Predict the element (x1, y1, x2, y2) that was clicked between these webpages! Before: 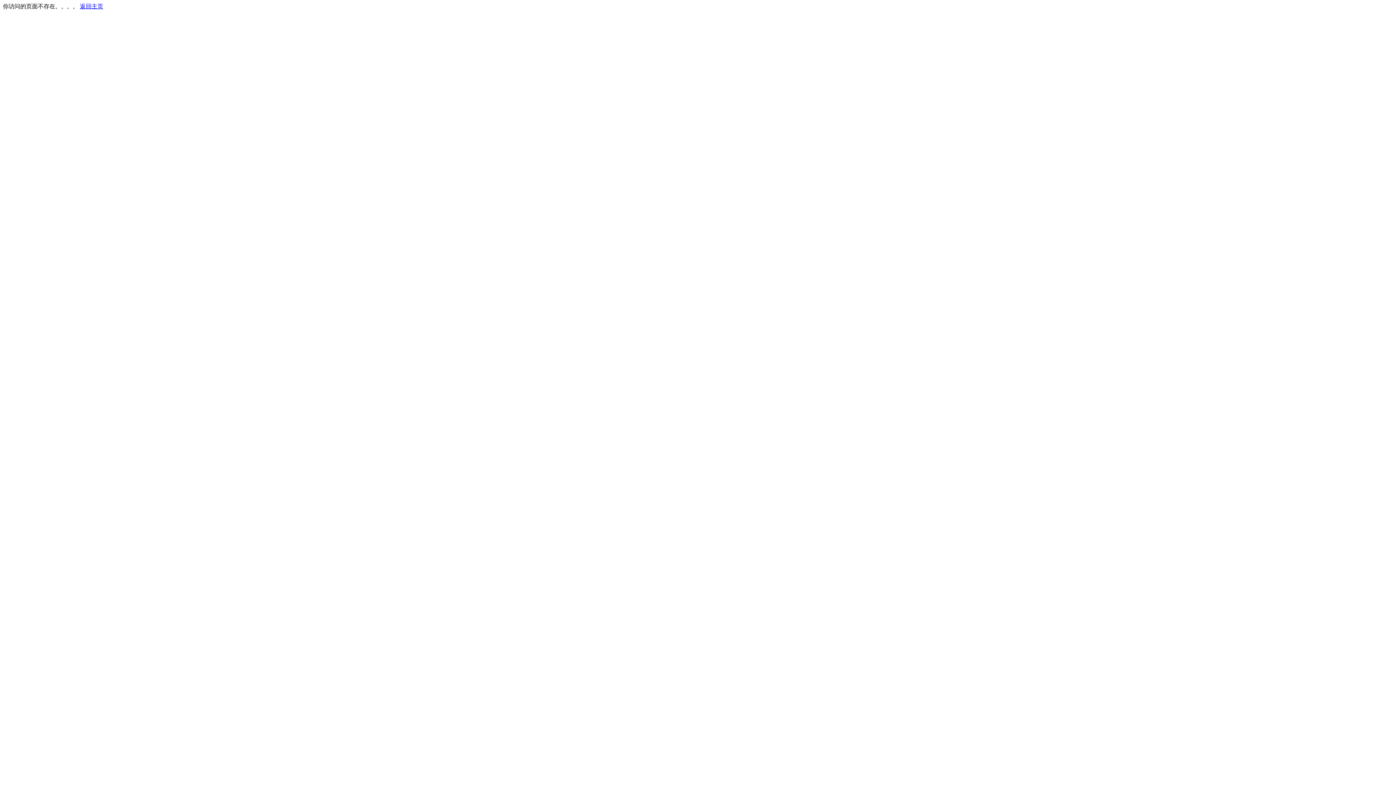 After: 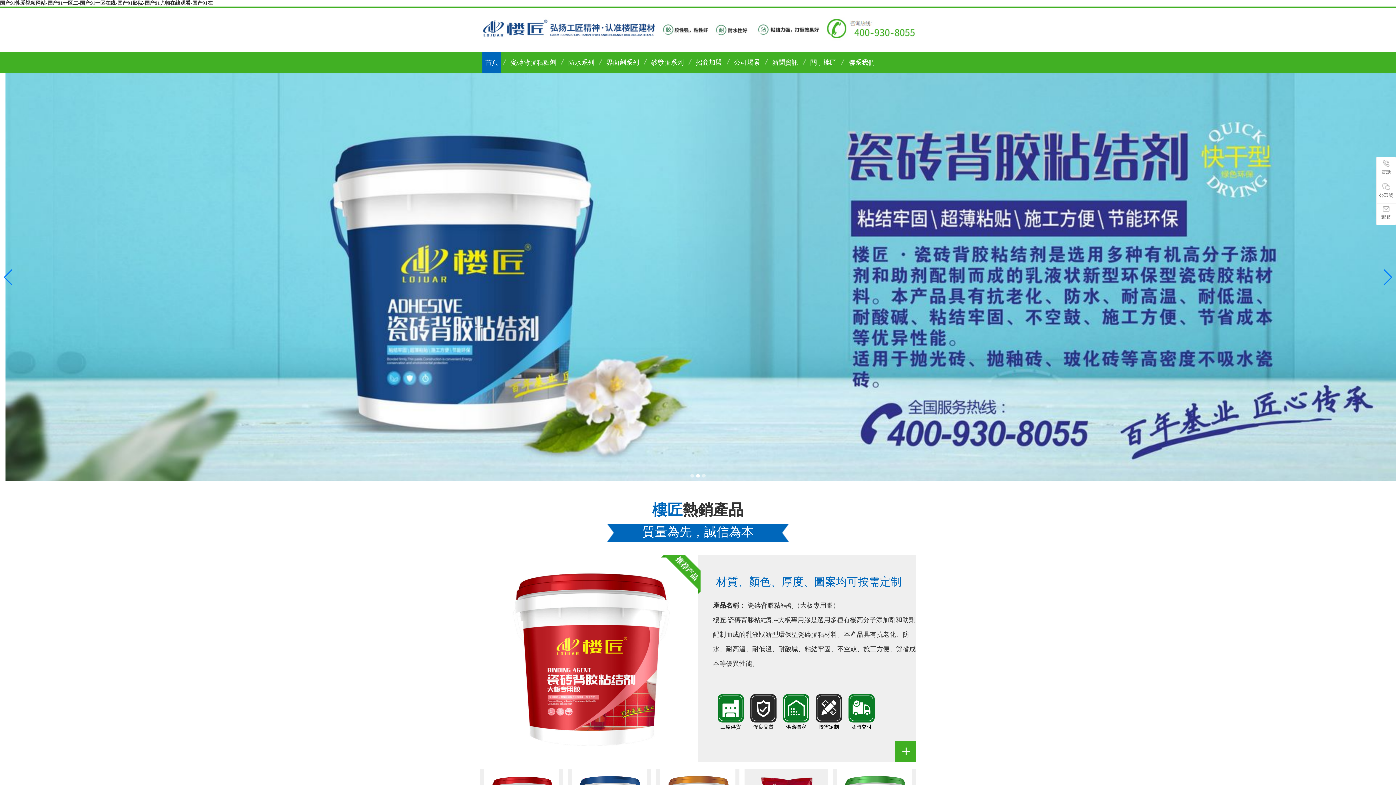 Action: label: 返回主页 bbox: (80, 3, 103, 9)